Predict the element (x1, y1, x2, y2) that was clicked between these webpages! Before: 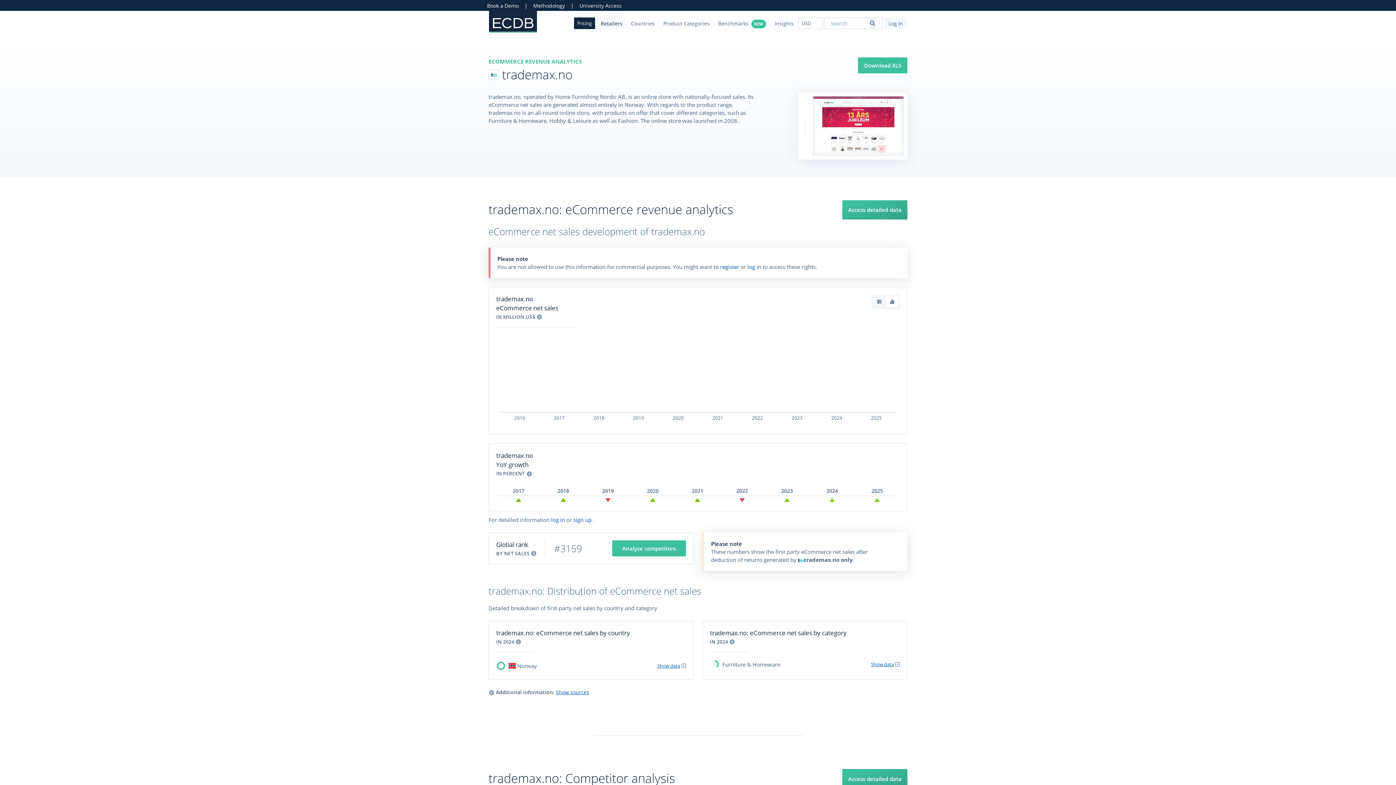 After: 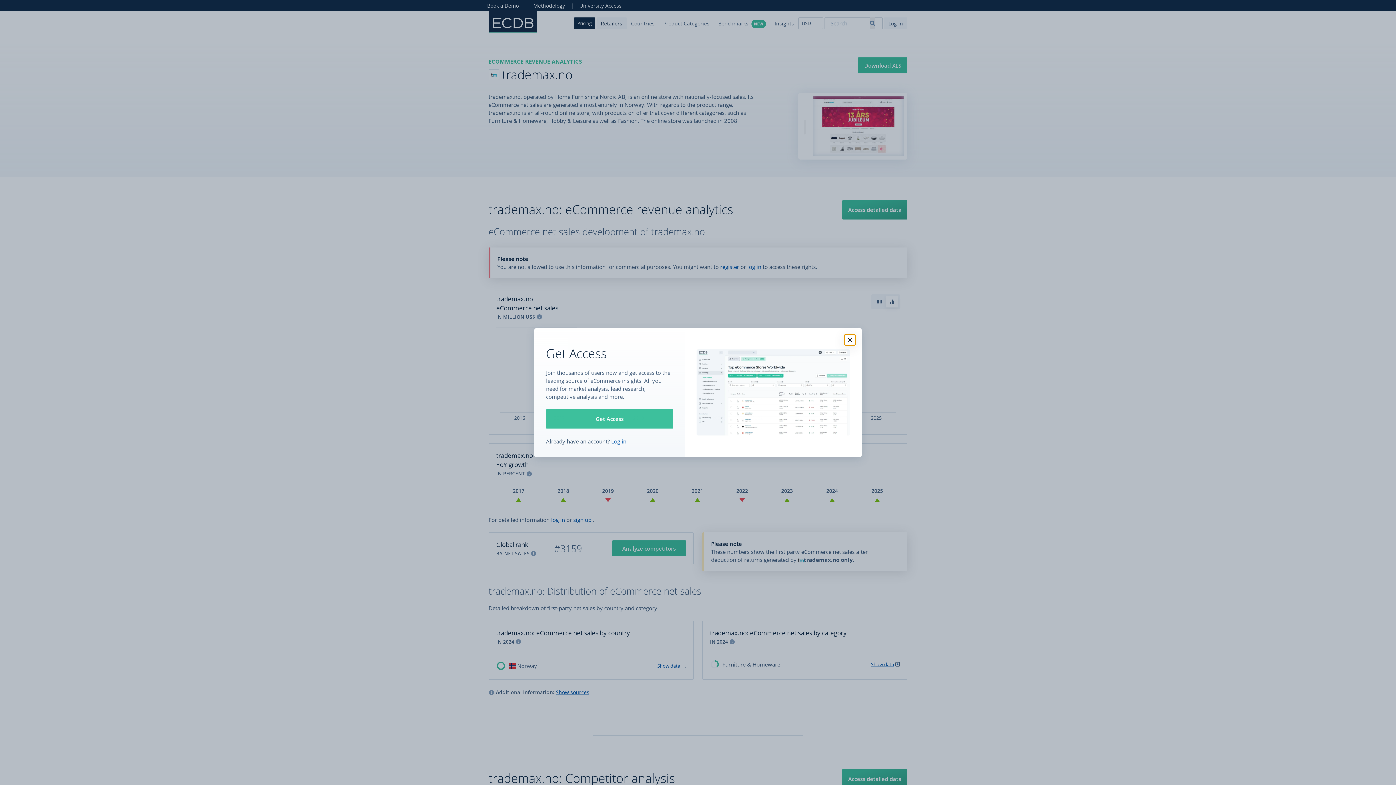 Action: bbox: (871, 661, 900, 668) label: Show data